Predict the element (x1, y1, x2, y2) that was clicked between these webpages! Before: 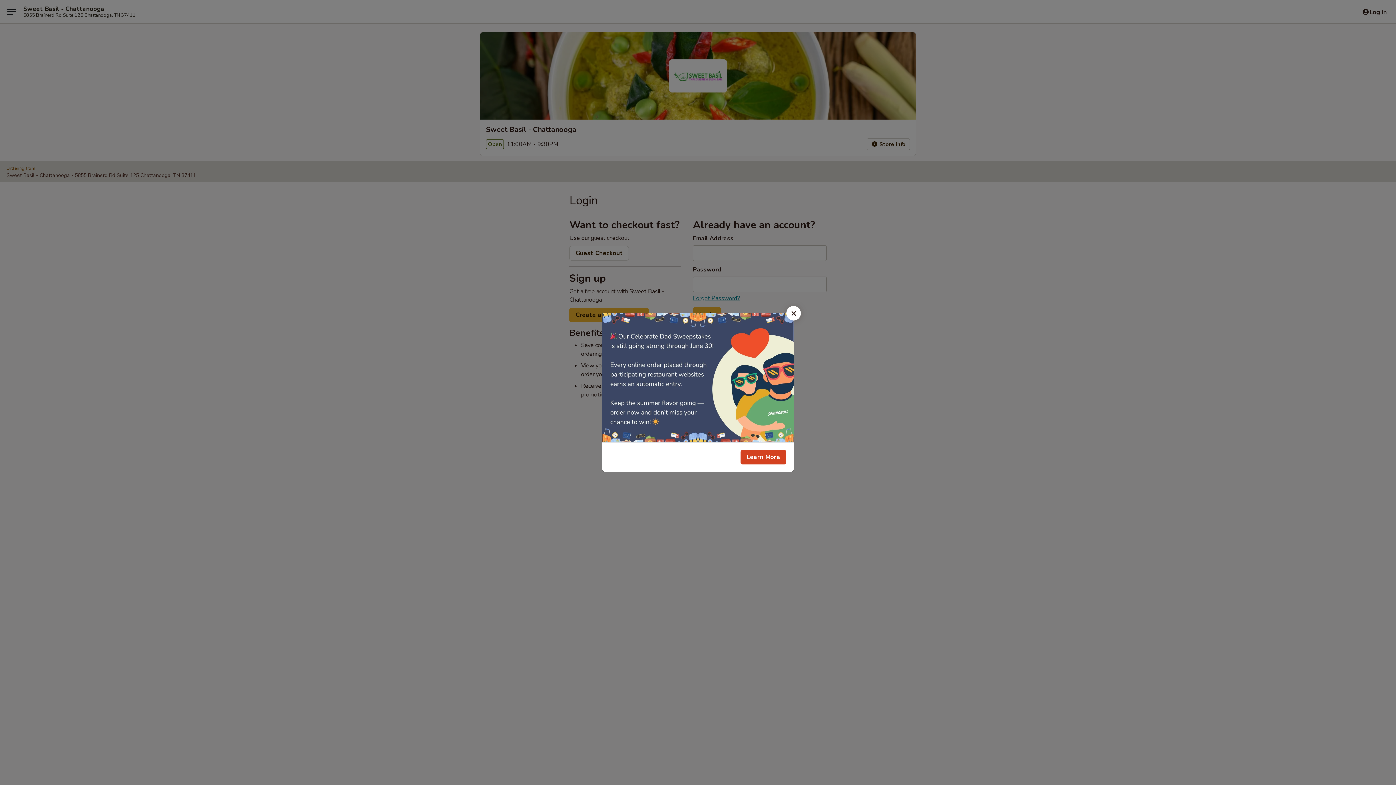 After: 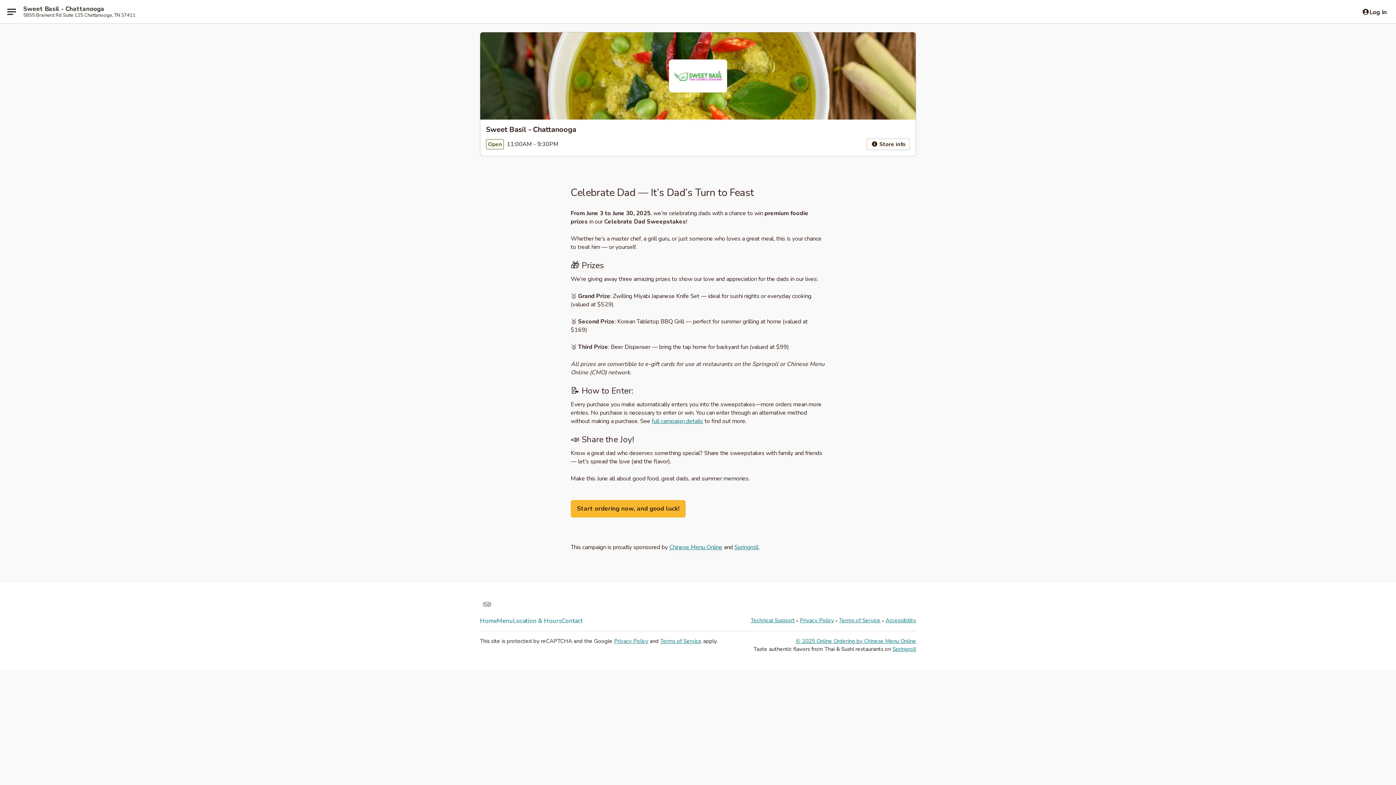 Action: label: Learn More bbox: (740, 450, 786, 464)